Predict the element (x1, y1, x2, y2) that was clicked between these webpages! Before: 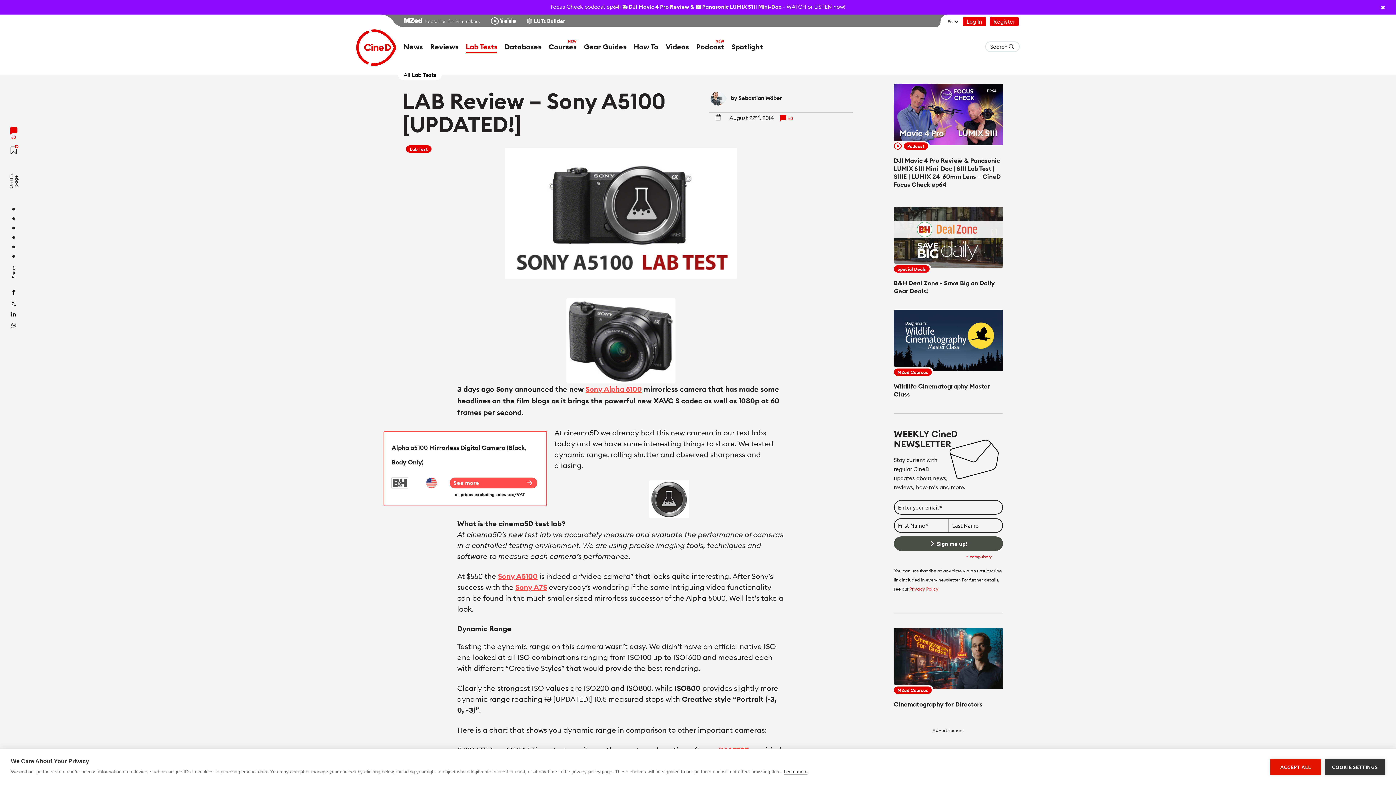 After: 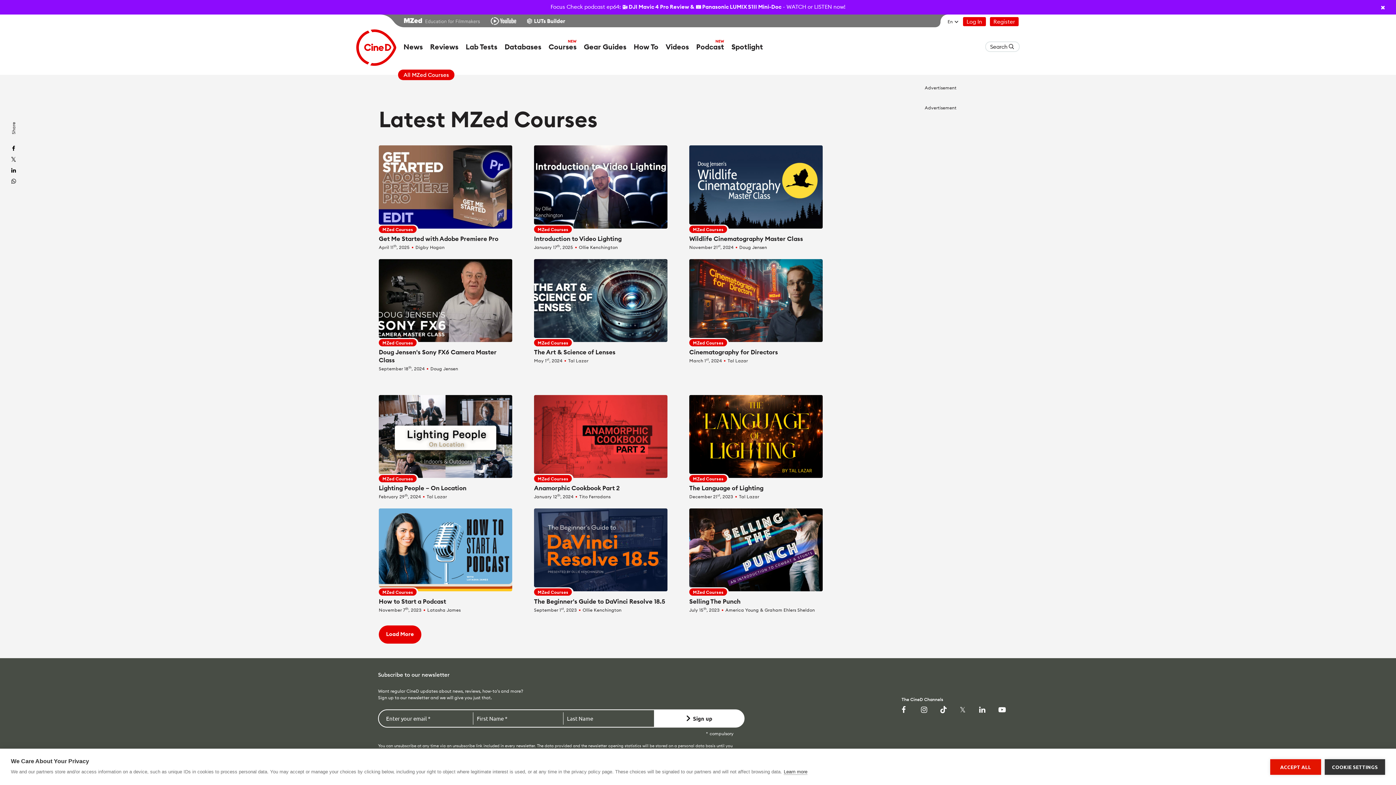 Action: bbox: (894, 719, 932, 726) label: MZed Courses